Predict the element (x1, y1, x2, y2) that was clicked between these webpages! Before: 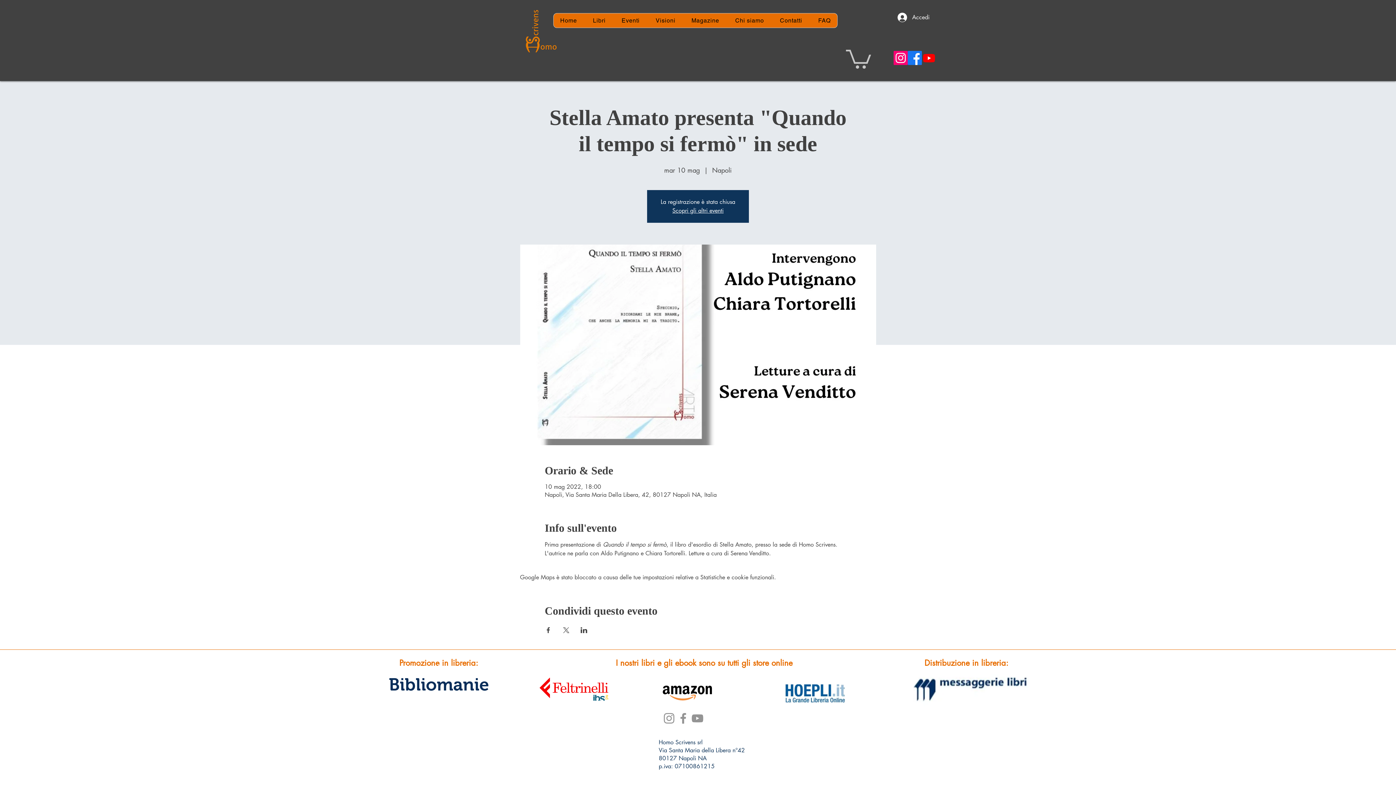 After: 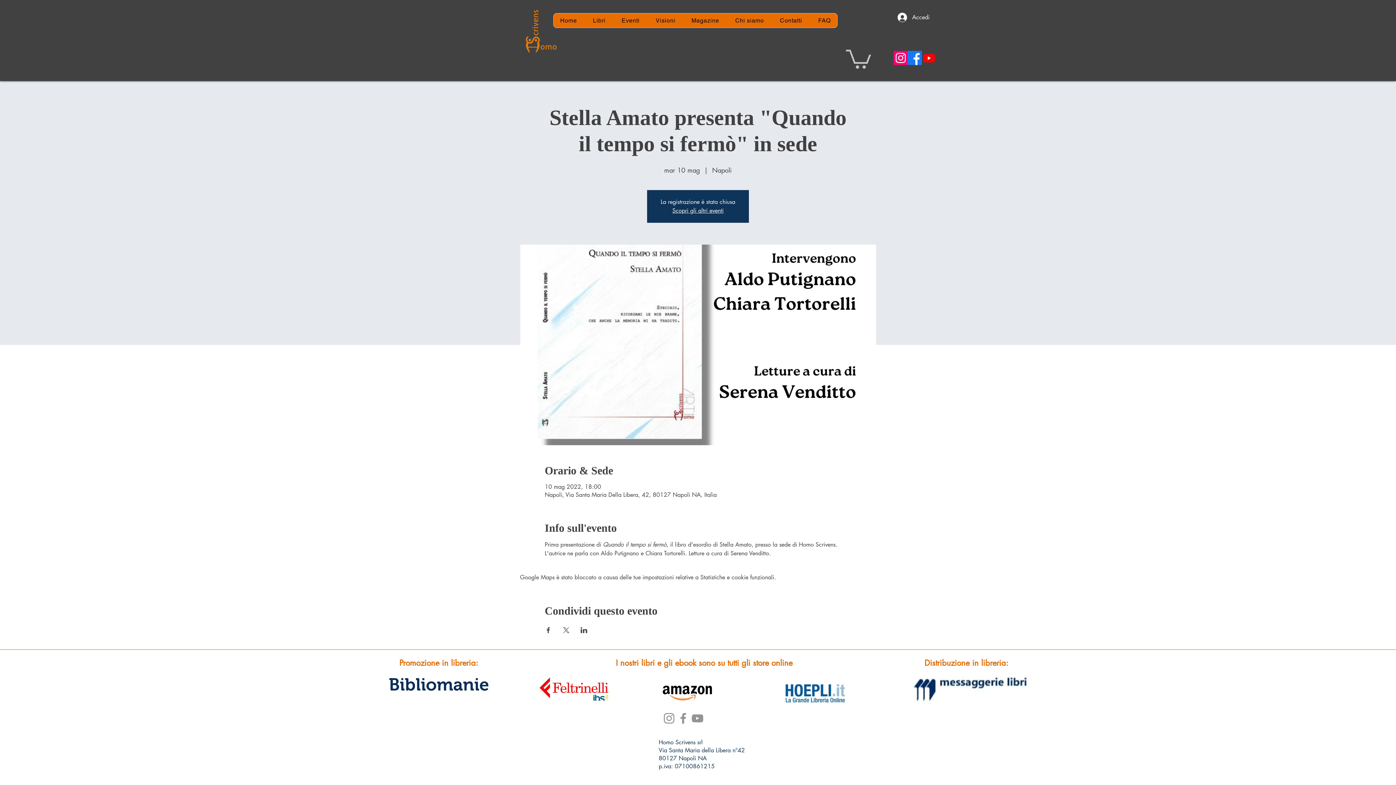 Action: bbox: (846, 47, 871, 68)